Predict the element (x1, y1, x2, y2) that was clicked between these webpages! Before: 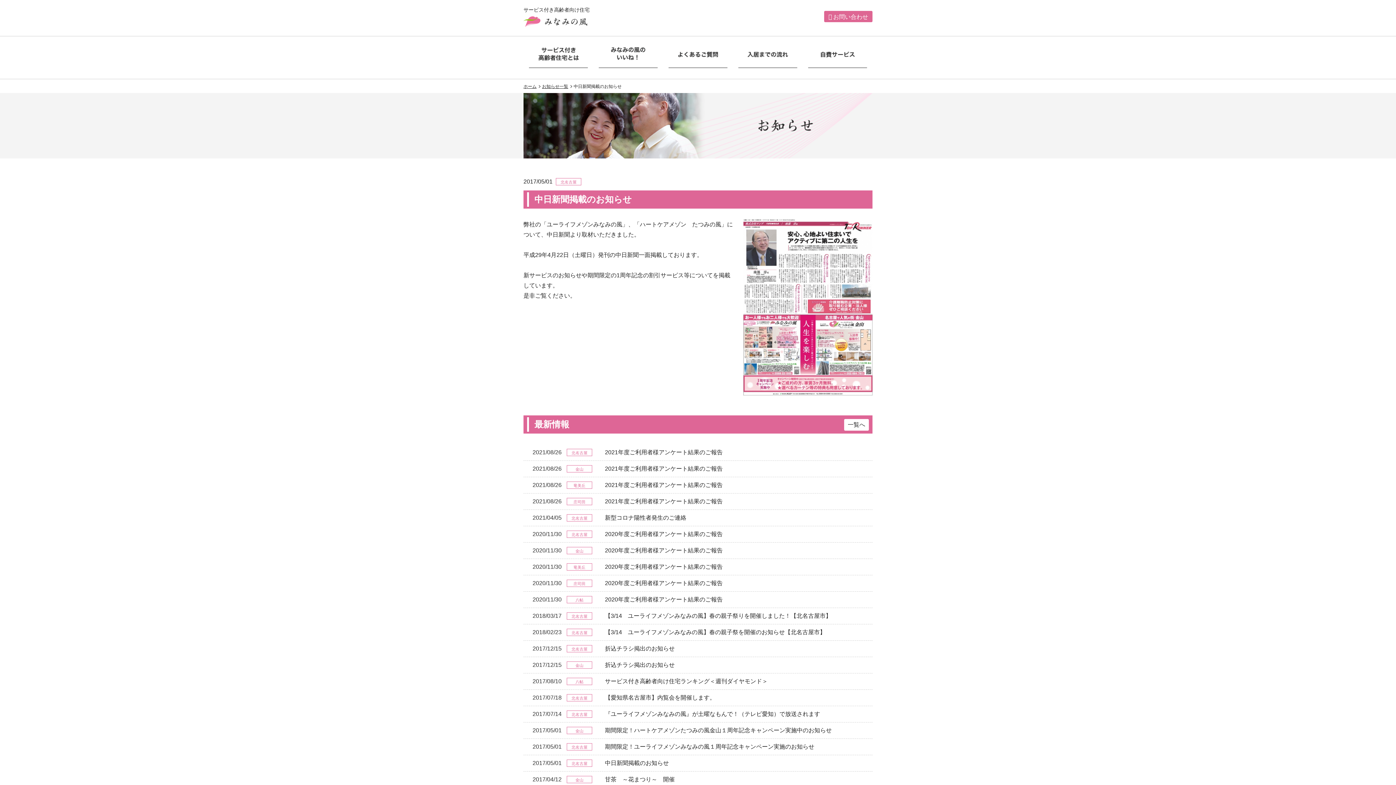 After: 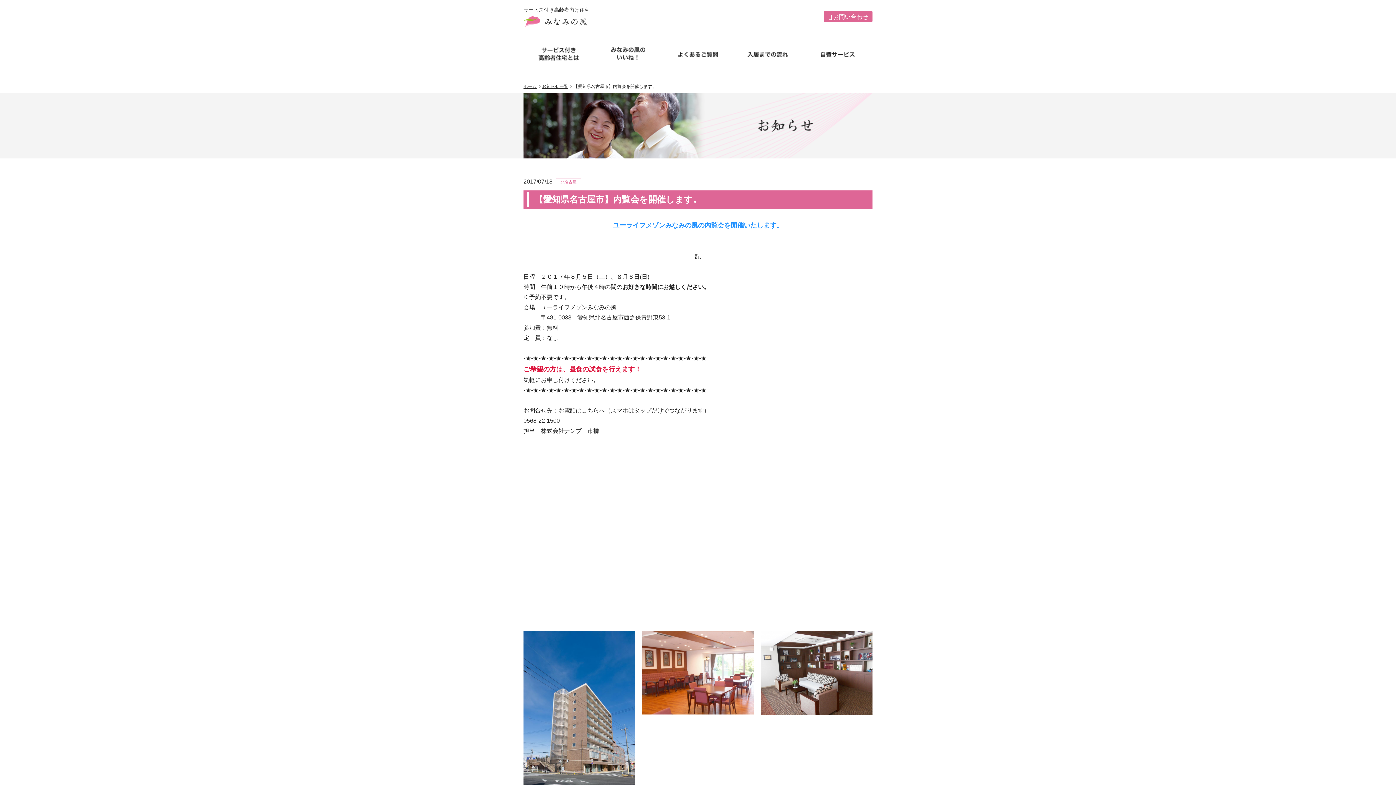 Action: label: 2017/07/18 北名古屋

【愛知県名古屋市】内覧会を開催します。 bbox: (523, 690, 872, 706)